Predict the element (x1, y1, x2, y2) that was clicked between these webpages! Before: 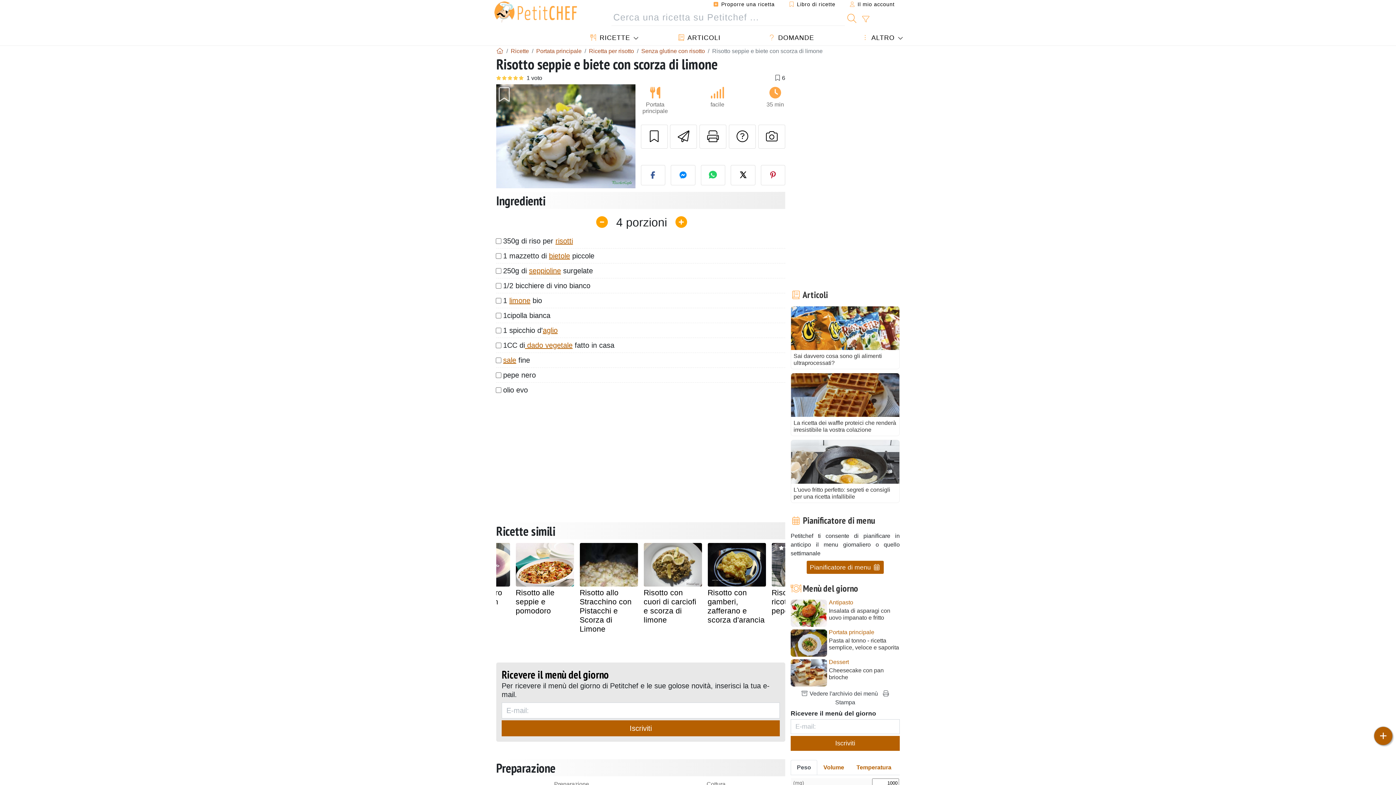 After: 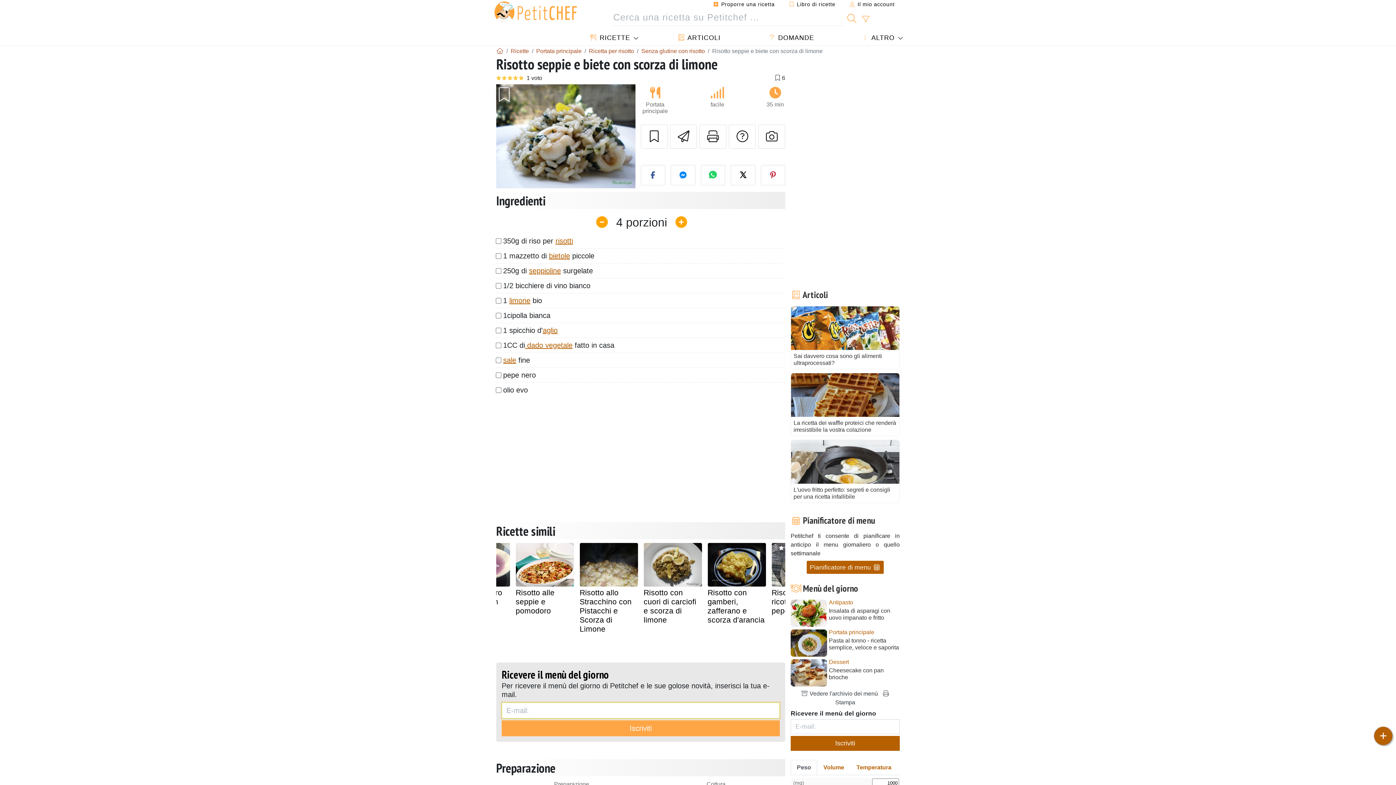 Action: label: Iscriviti bbox: (501, 720, 780, 736)